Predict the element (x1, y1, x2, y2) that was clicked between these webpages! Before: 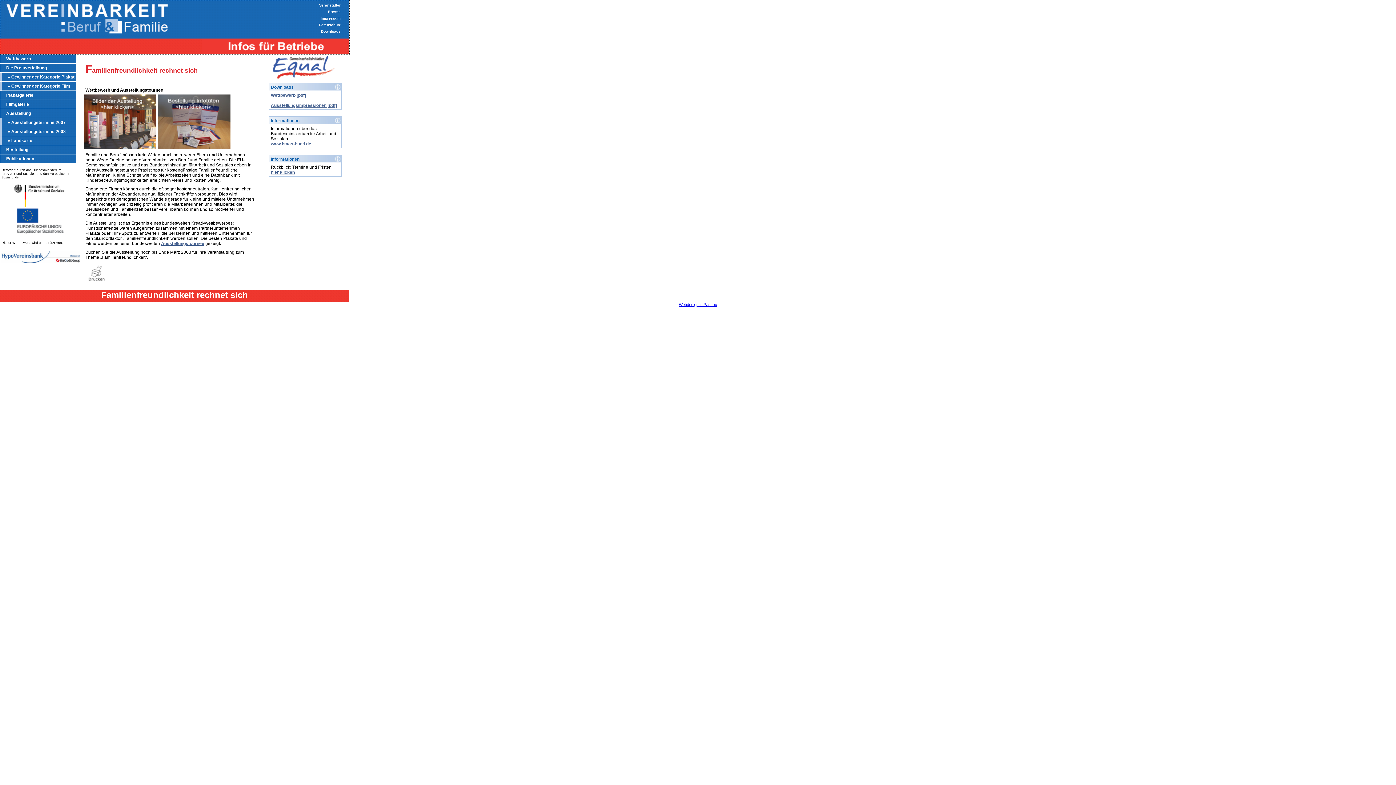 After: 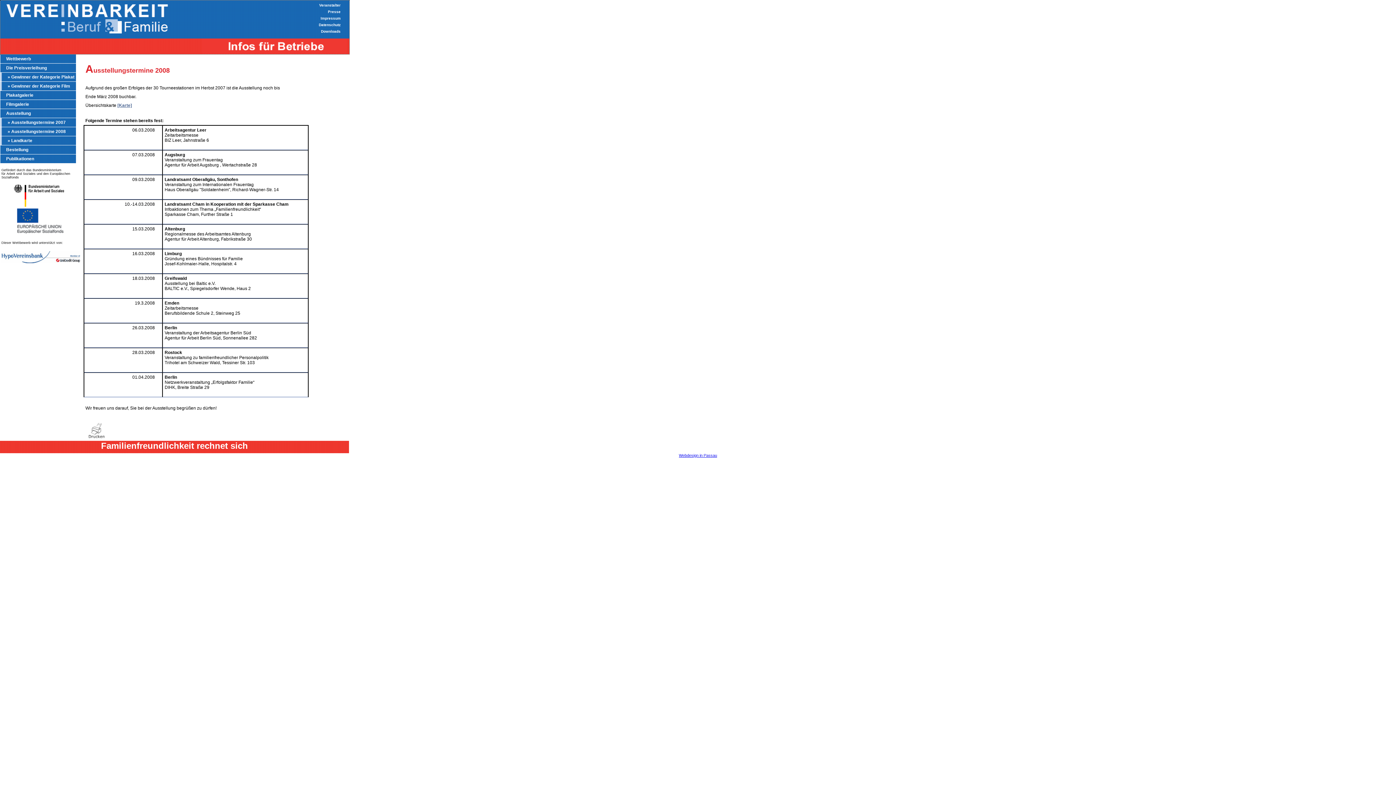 Action: label: » Ausstellungstermine 2008 bbox: (1, 127, 76, 136)